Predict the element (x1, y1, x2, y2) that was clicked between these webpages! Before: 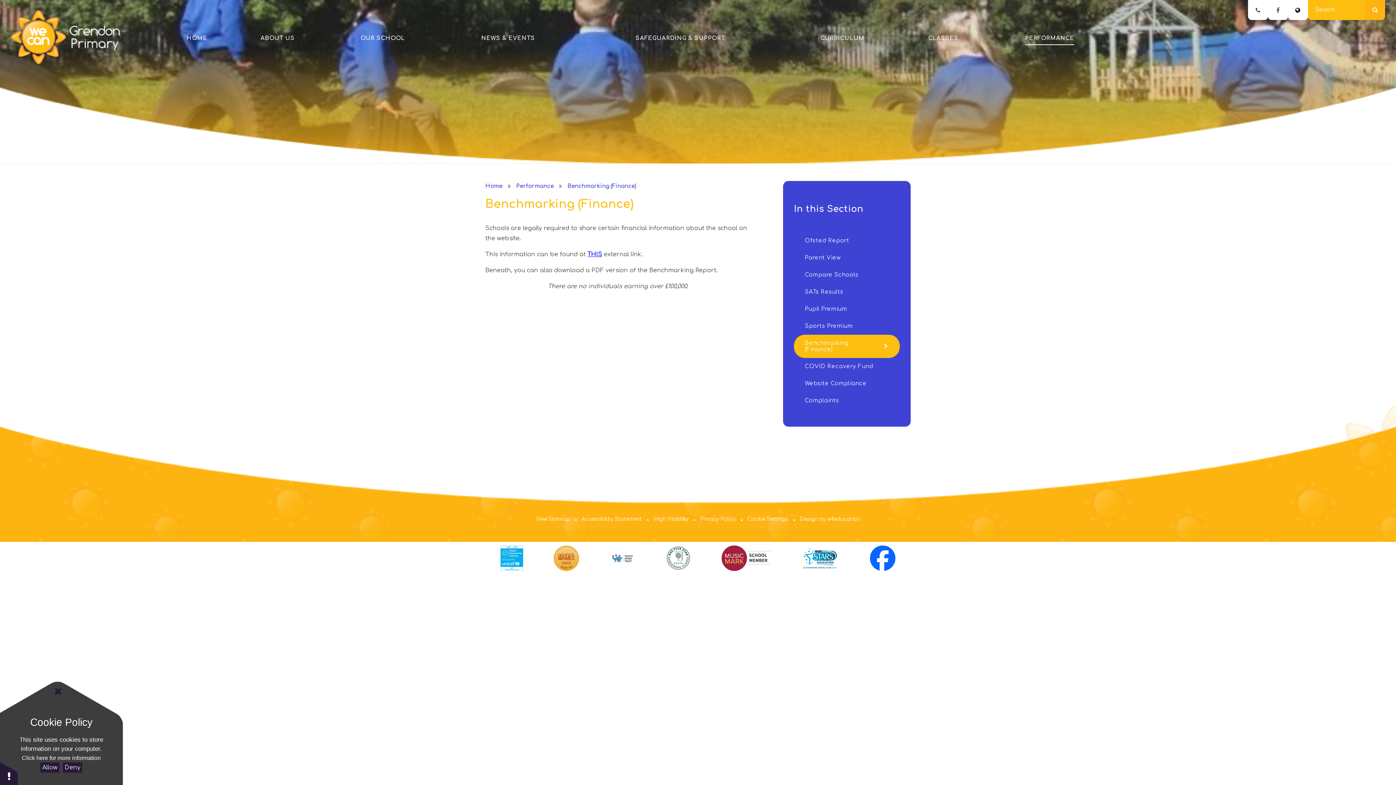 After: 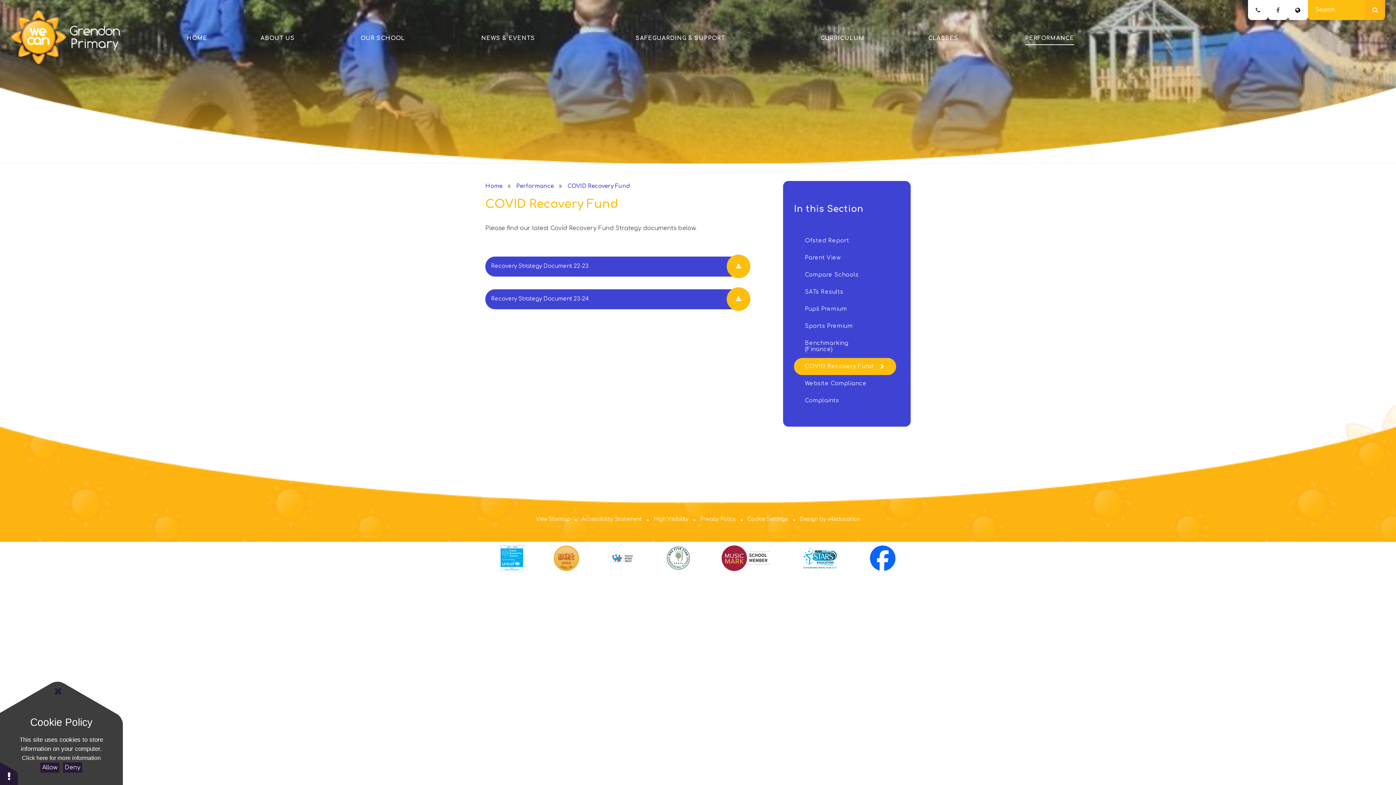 Action: label: COVID Recovery Fund bbox: (794, 358, 896, 375)